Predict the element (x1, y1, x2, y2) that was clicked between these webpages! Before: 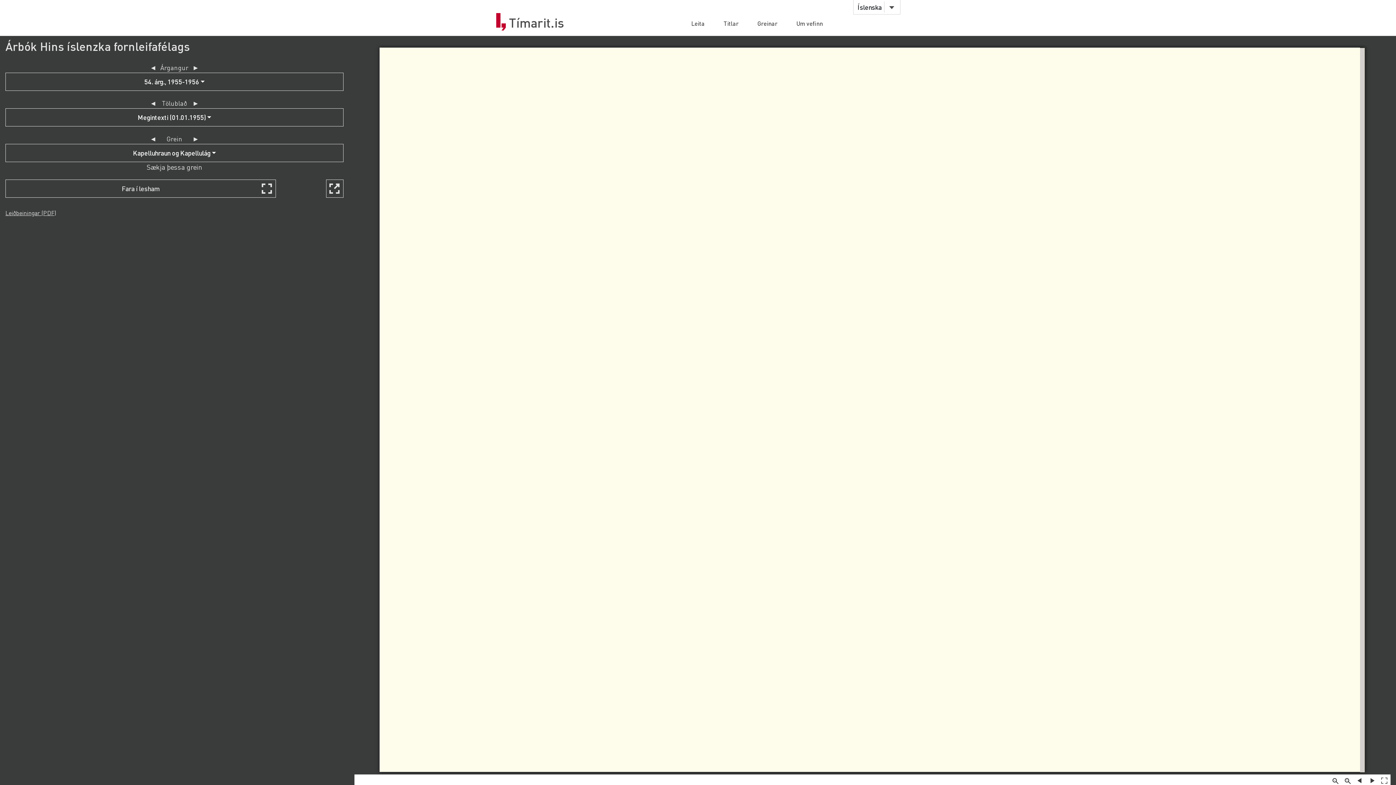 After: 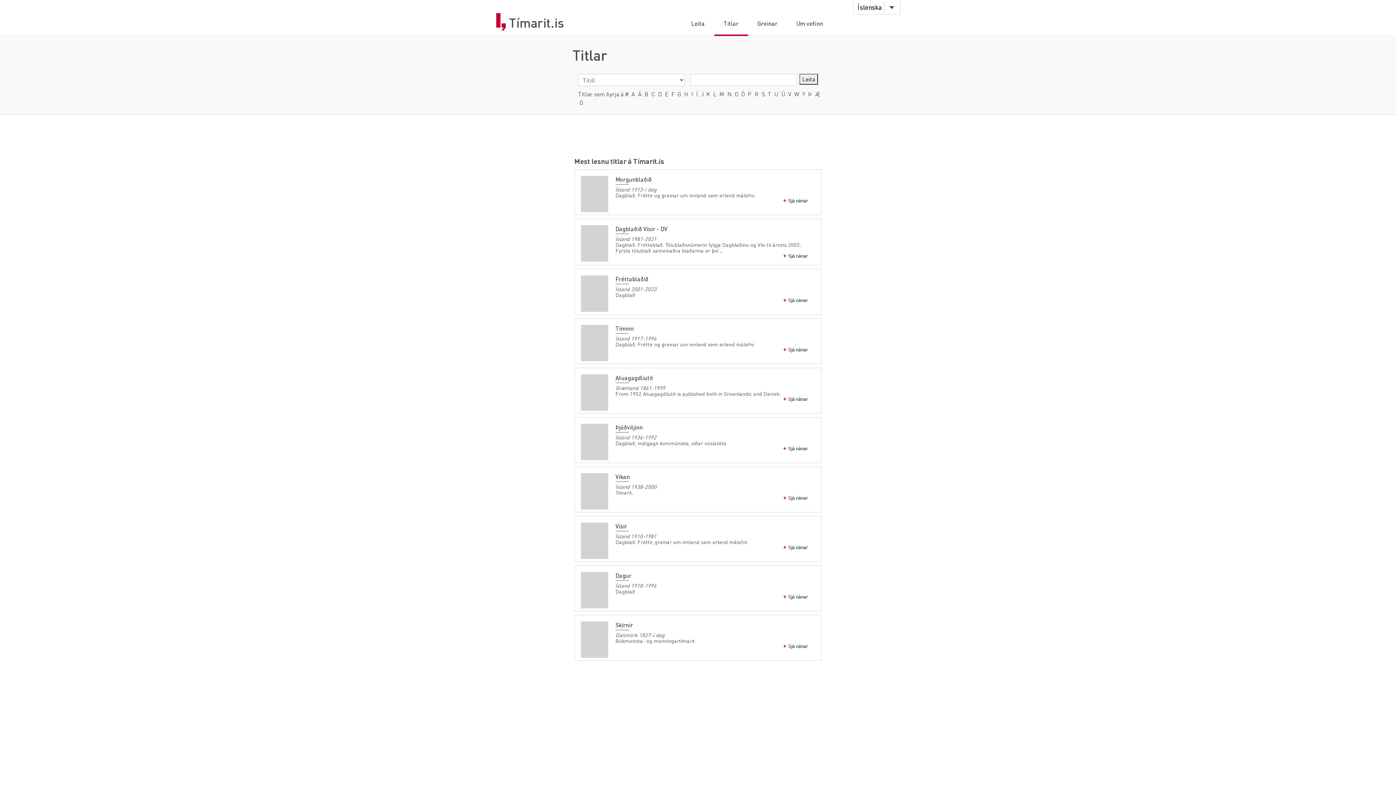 Action: label: Titlar bbox: (714, 19, 748, 35)